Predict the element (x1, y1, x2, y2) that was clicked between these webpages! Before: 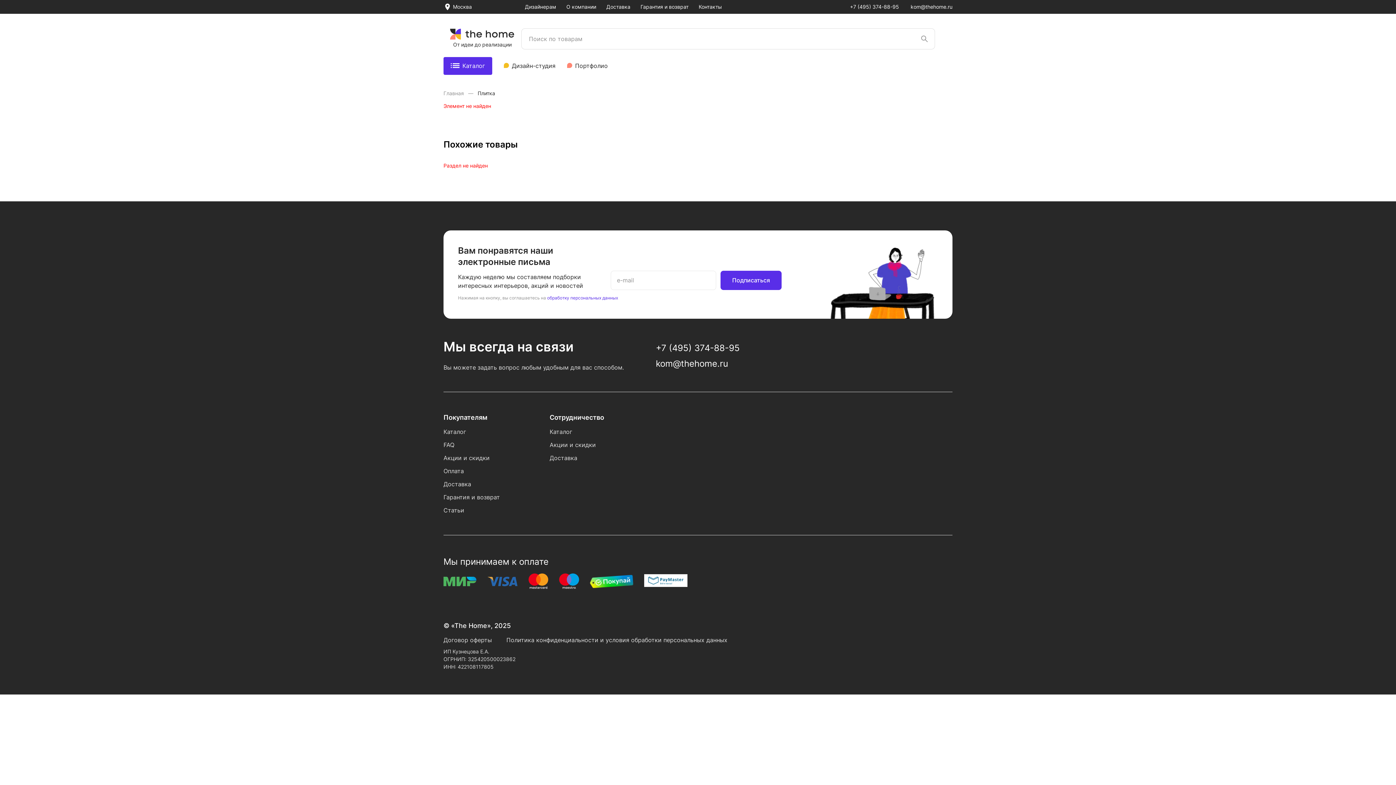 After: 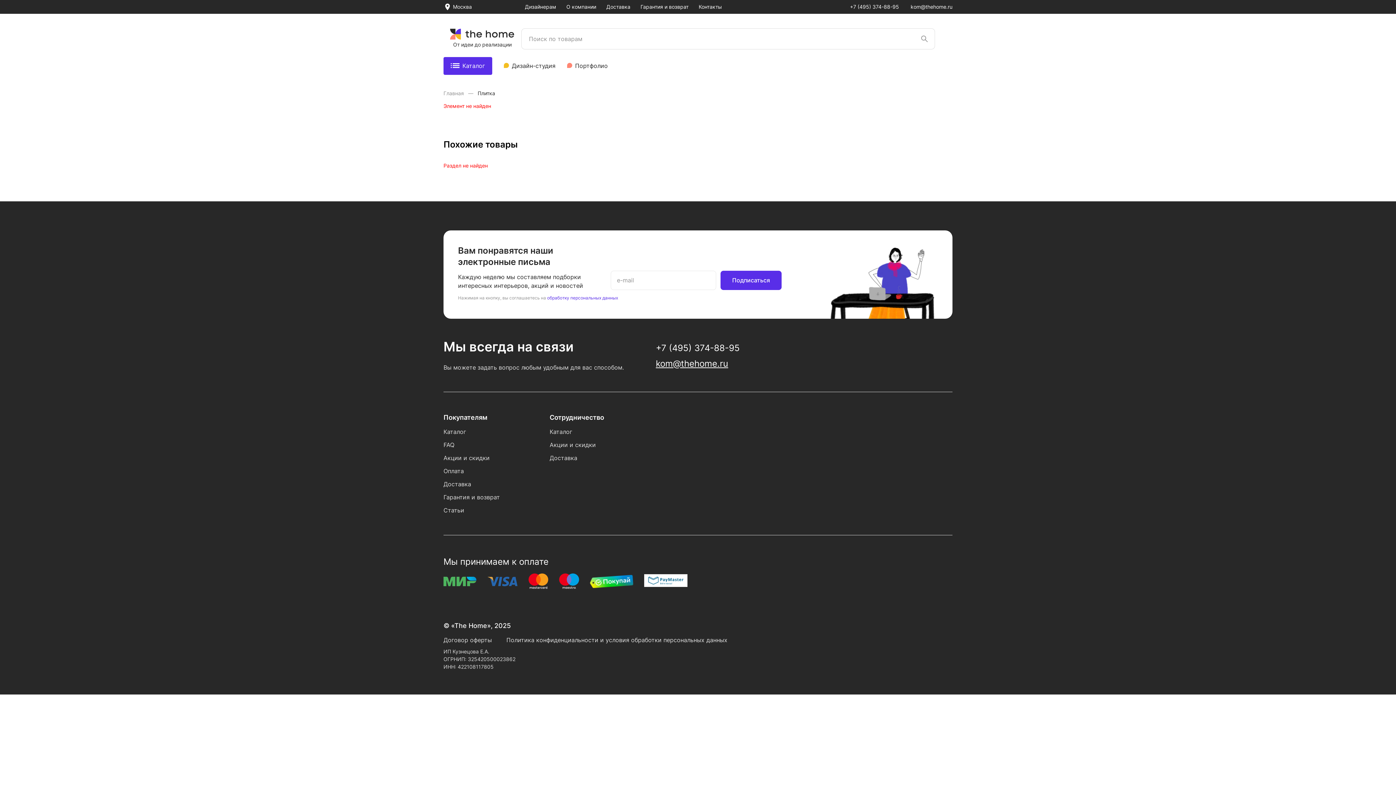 Action: bbox: (656, 358, 728, 369) label: kom@thehome.ru